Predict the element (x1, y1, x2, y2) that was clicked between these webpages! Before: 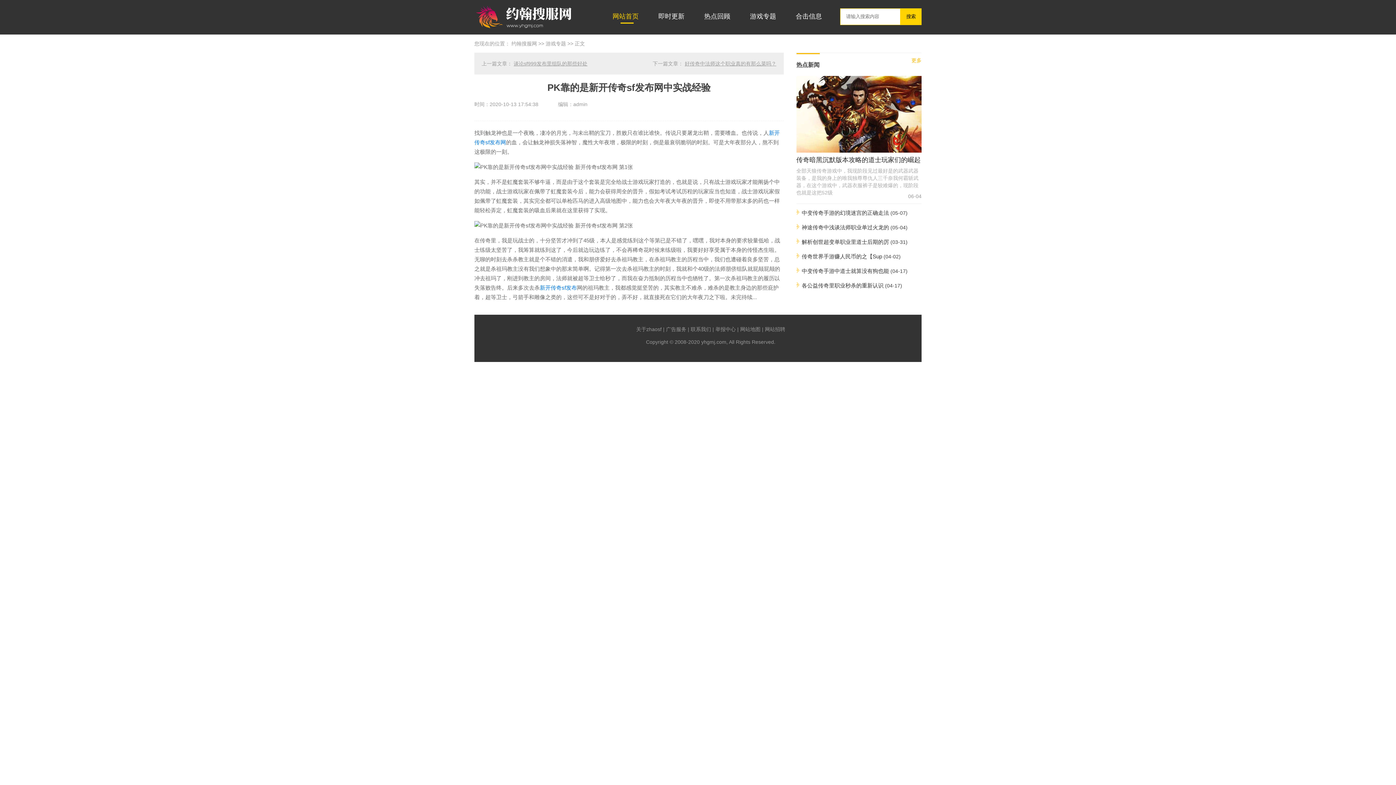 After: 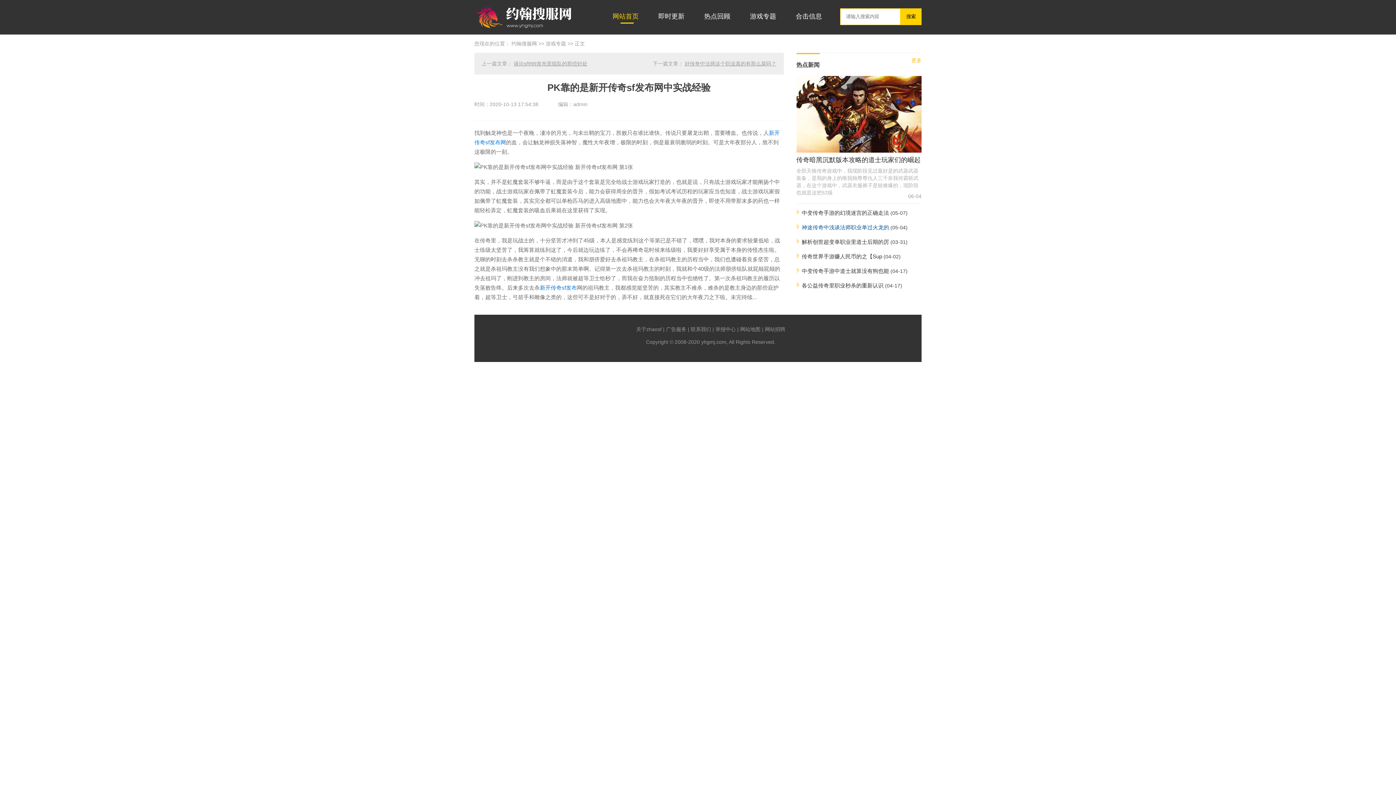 Action: bbox: (796, 220, 889, 235) label: 神途传奇中浅谈法师职业单过火龙的